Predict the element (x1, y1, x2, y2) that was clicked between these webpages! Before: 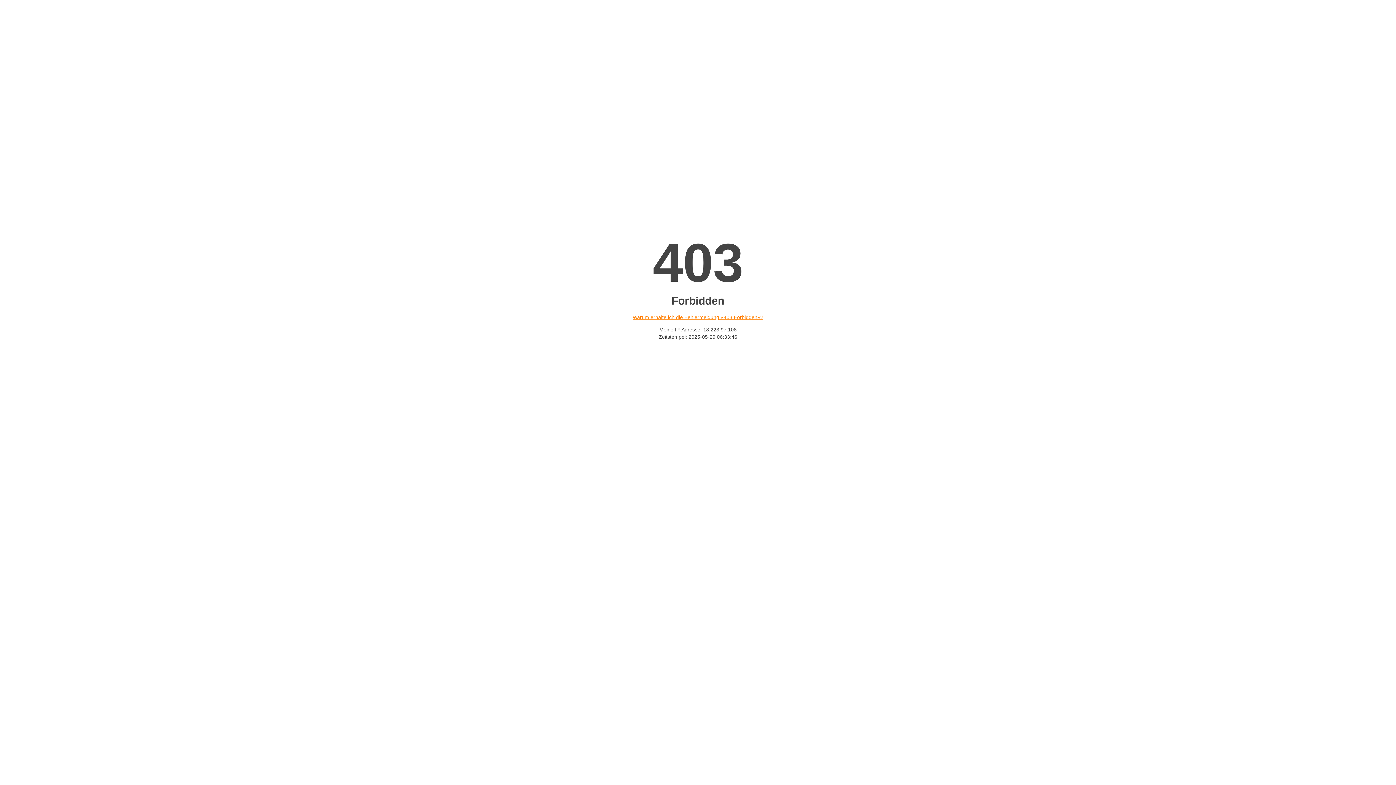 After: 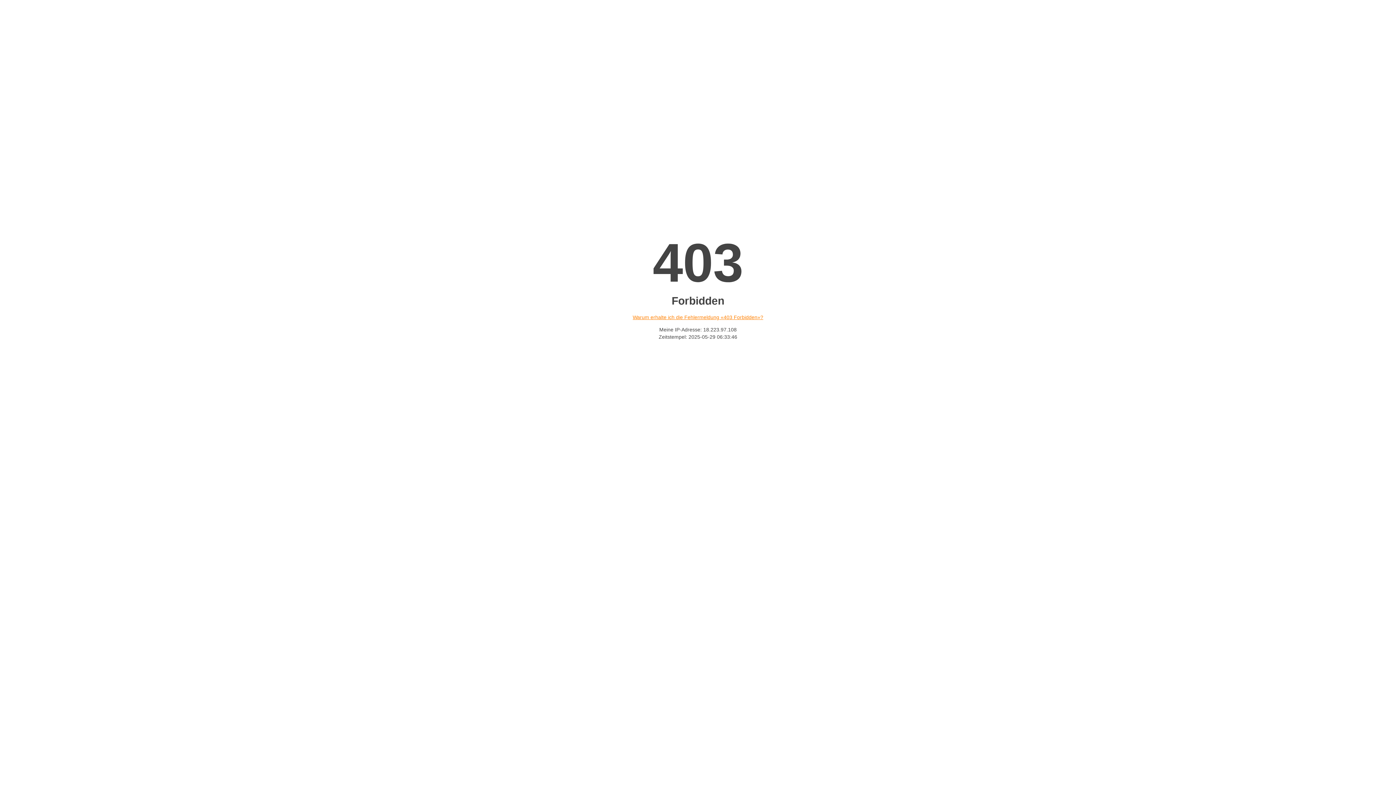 Action: bbox: (632, 314, 763, 320) label: Warum erhalte ich die Fehlermeldung «403 Forbidden»?